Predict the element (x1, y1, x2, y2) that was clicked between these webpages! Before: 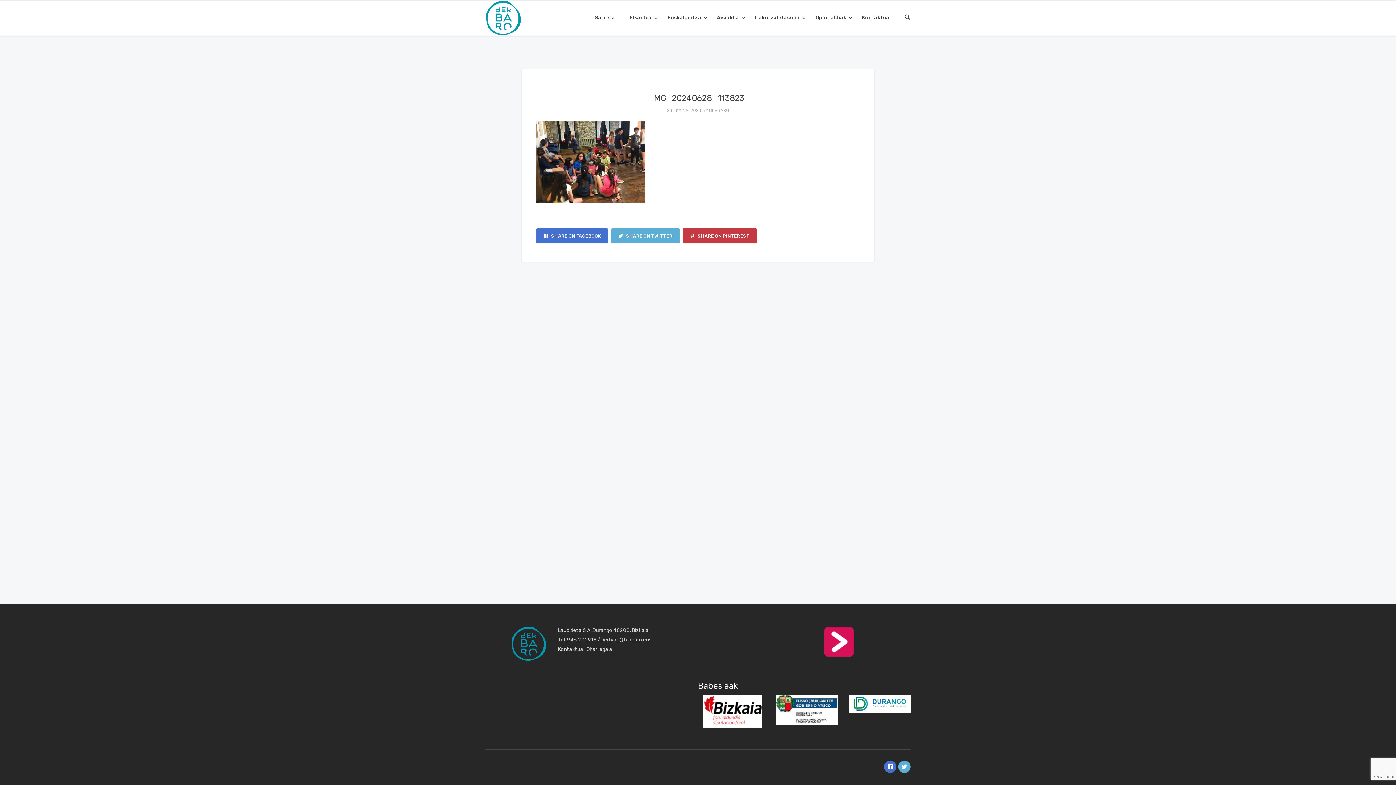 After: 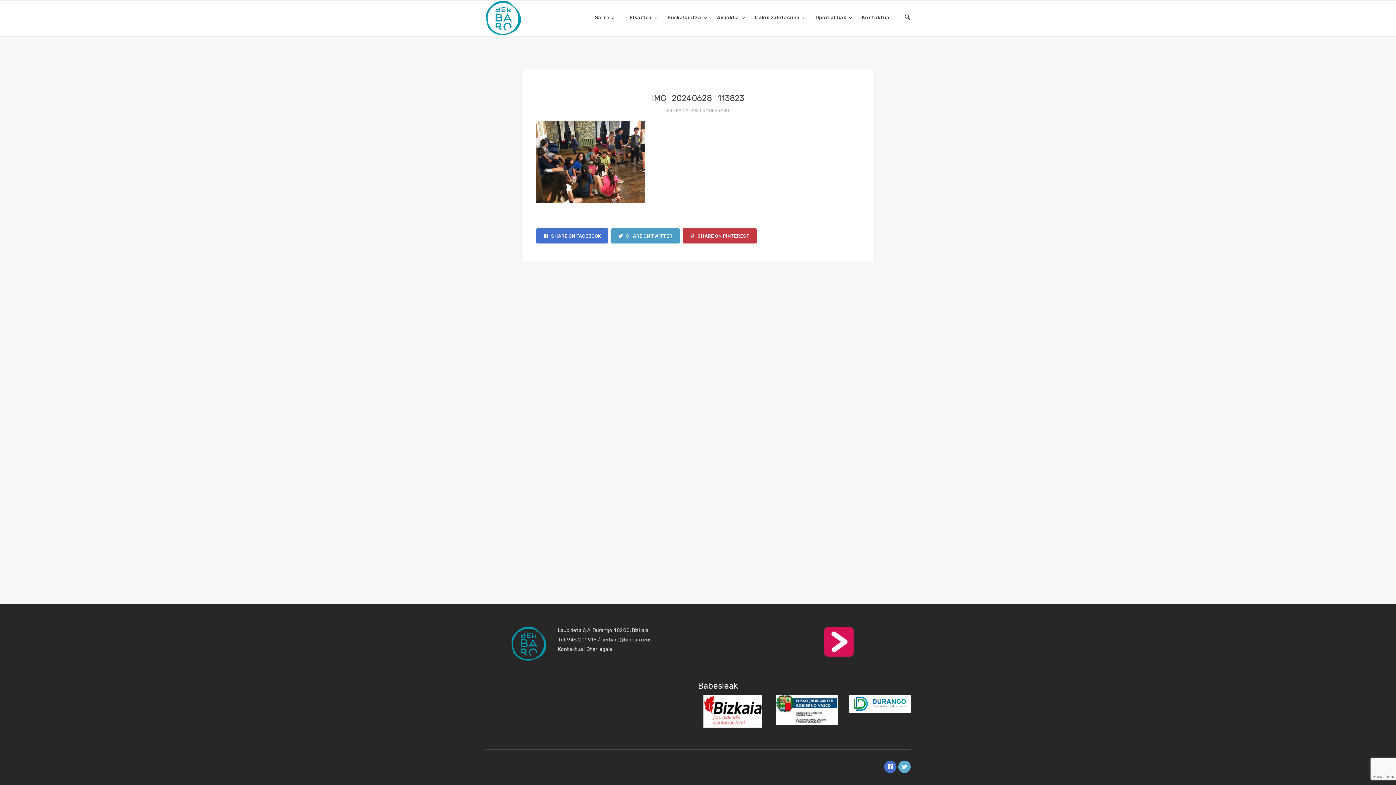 Action: label:  SHARE ON TWITTER bbox: (611, 228, 680, 243)